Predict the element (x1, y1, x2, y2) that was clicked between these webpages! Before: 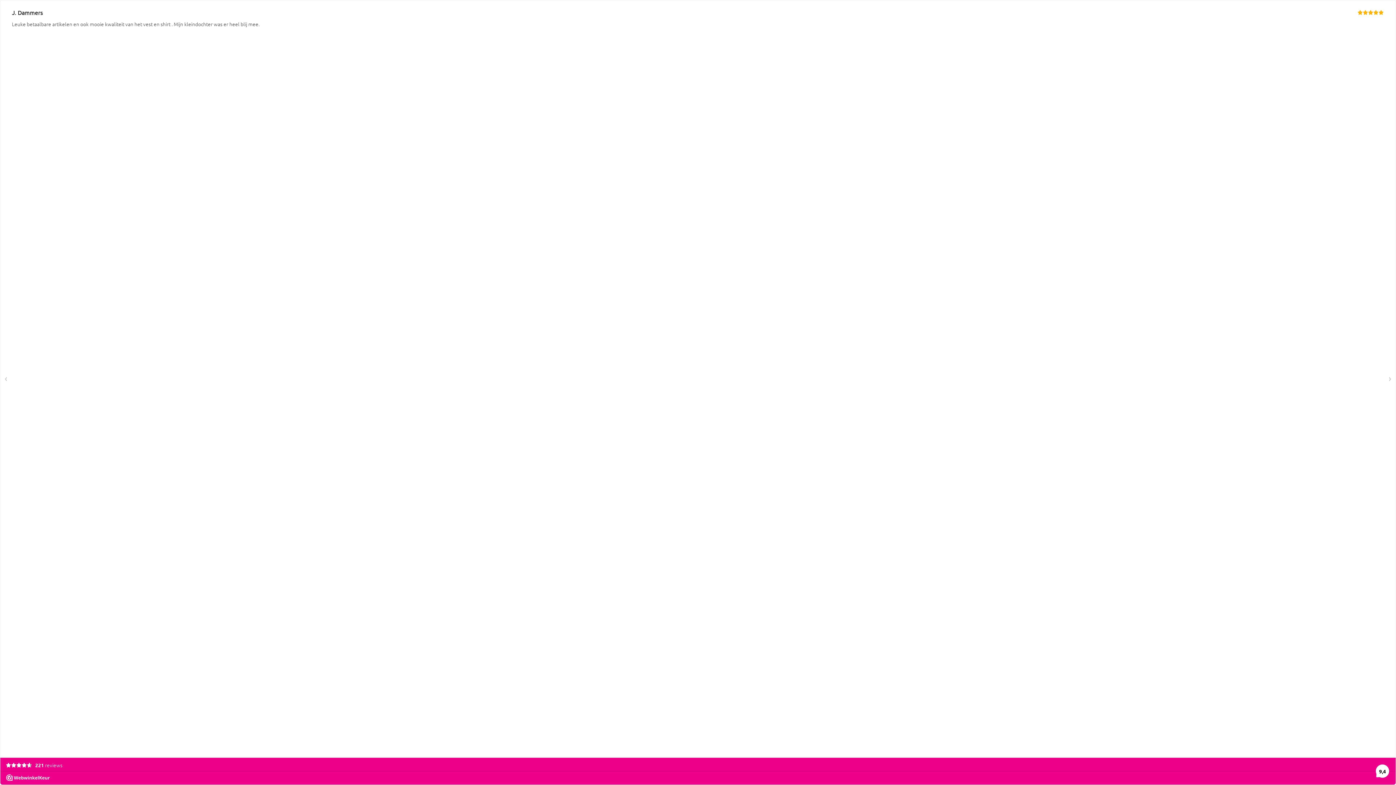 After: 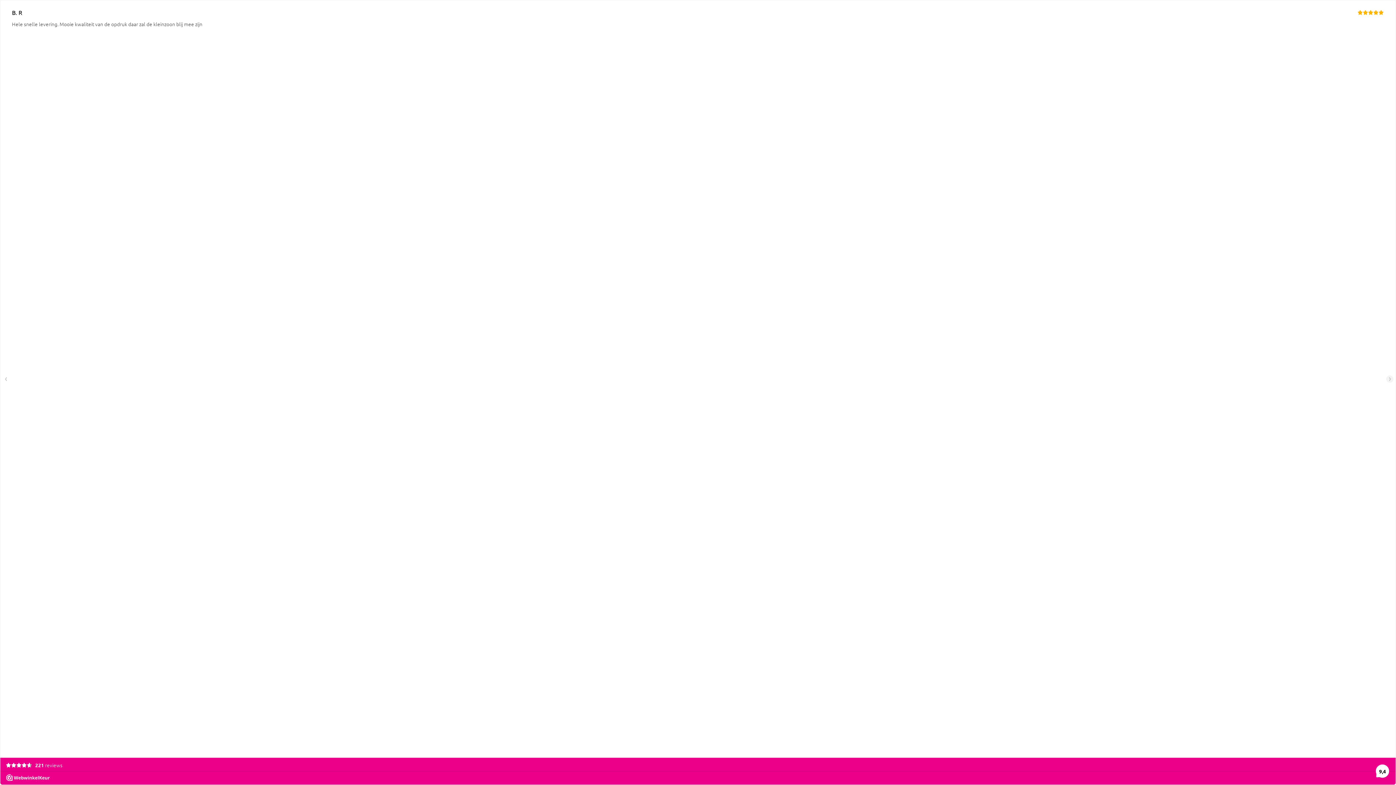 Action: bbox: (1386, 375, 1393, 382) label: ›